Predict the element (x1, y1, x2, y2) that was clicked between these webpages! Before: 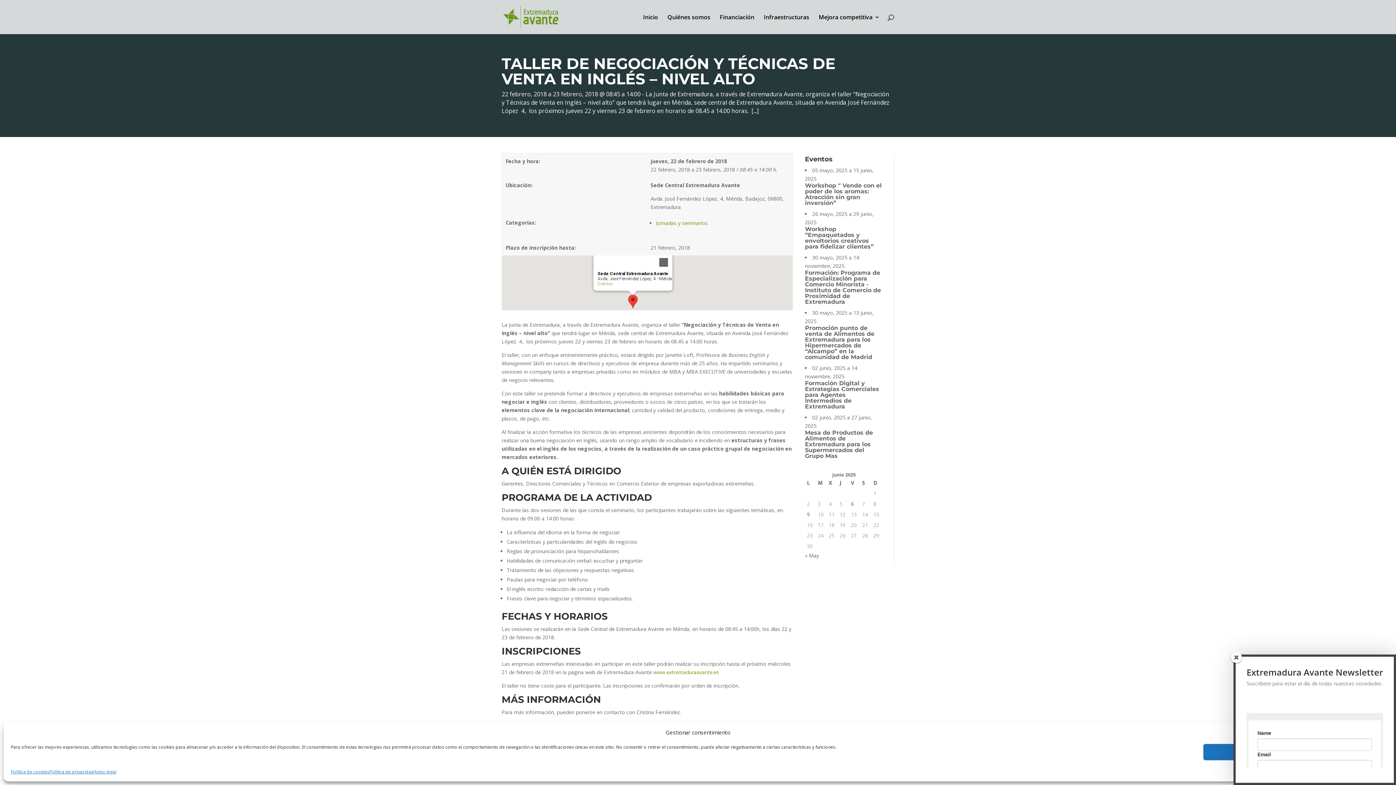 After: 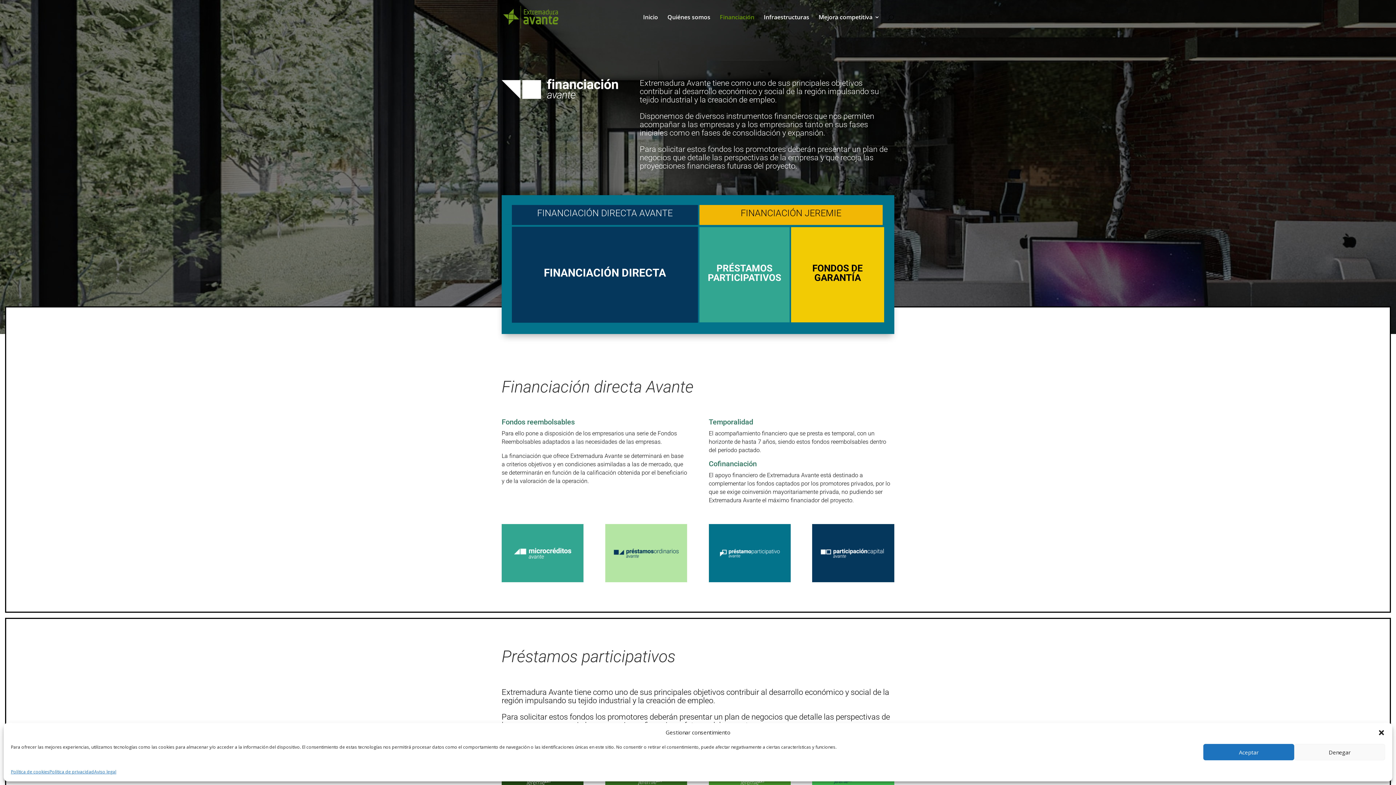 Action: bbox: (720, 14, 754, 34) label: Financiación